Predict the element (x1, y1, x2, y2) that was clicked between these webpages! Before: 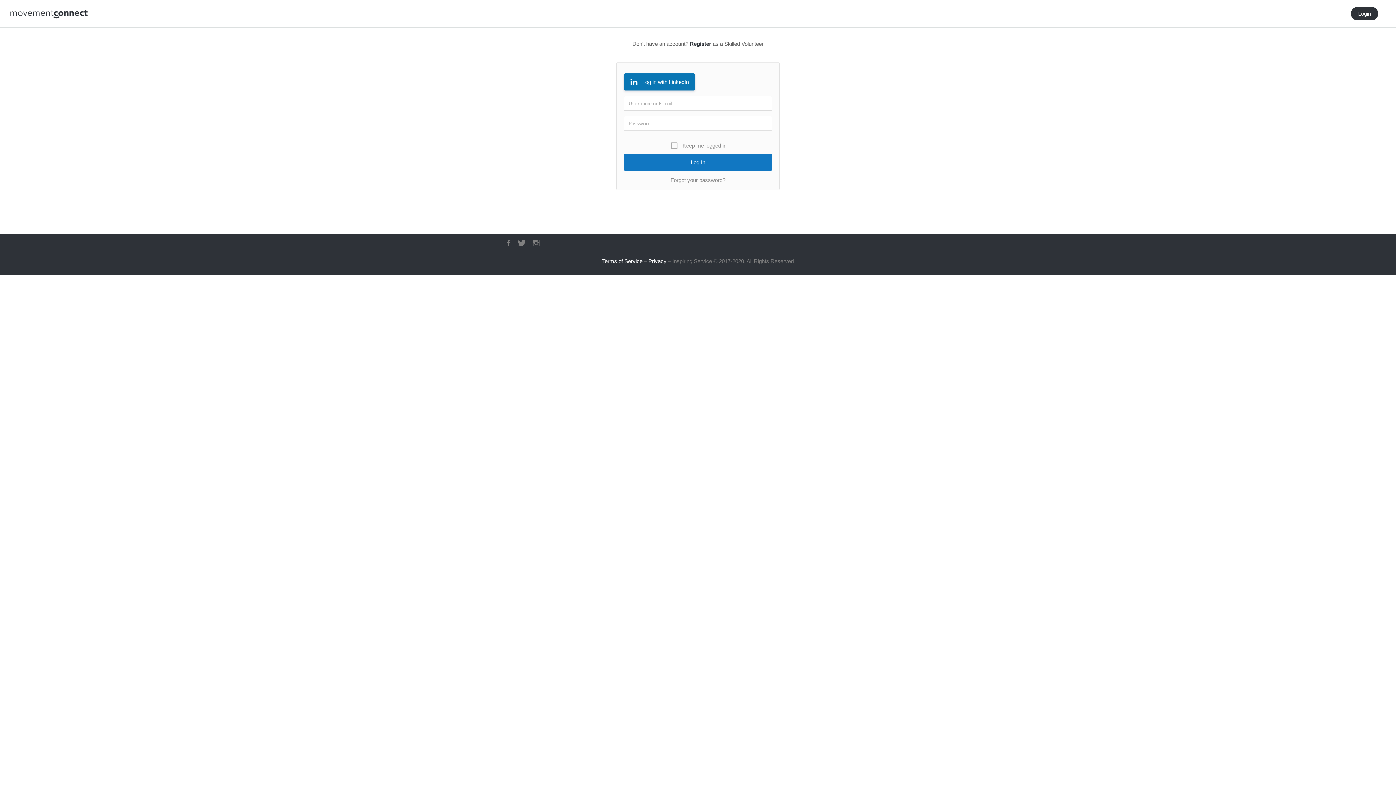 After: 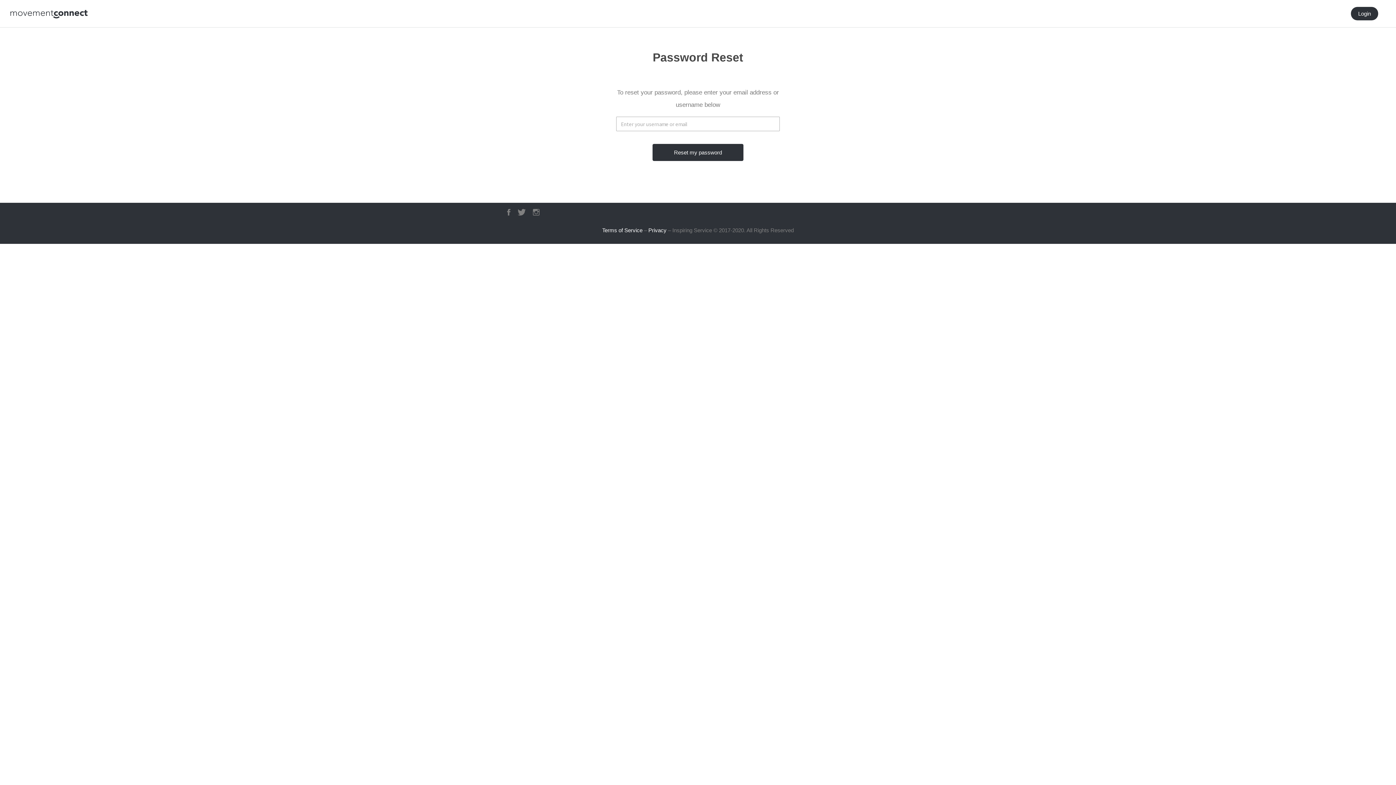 Action: label: Forgot your password? bbox: (623, 176, 772, 184)